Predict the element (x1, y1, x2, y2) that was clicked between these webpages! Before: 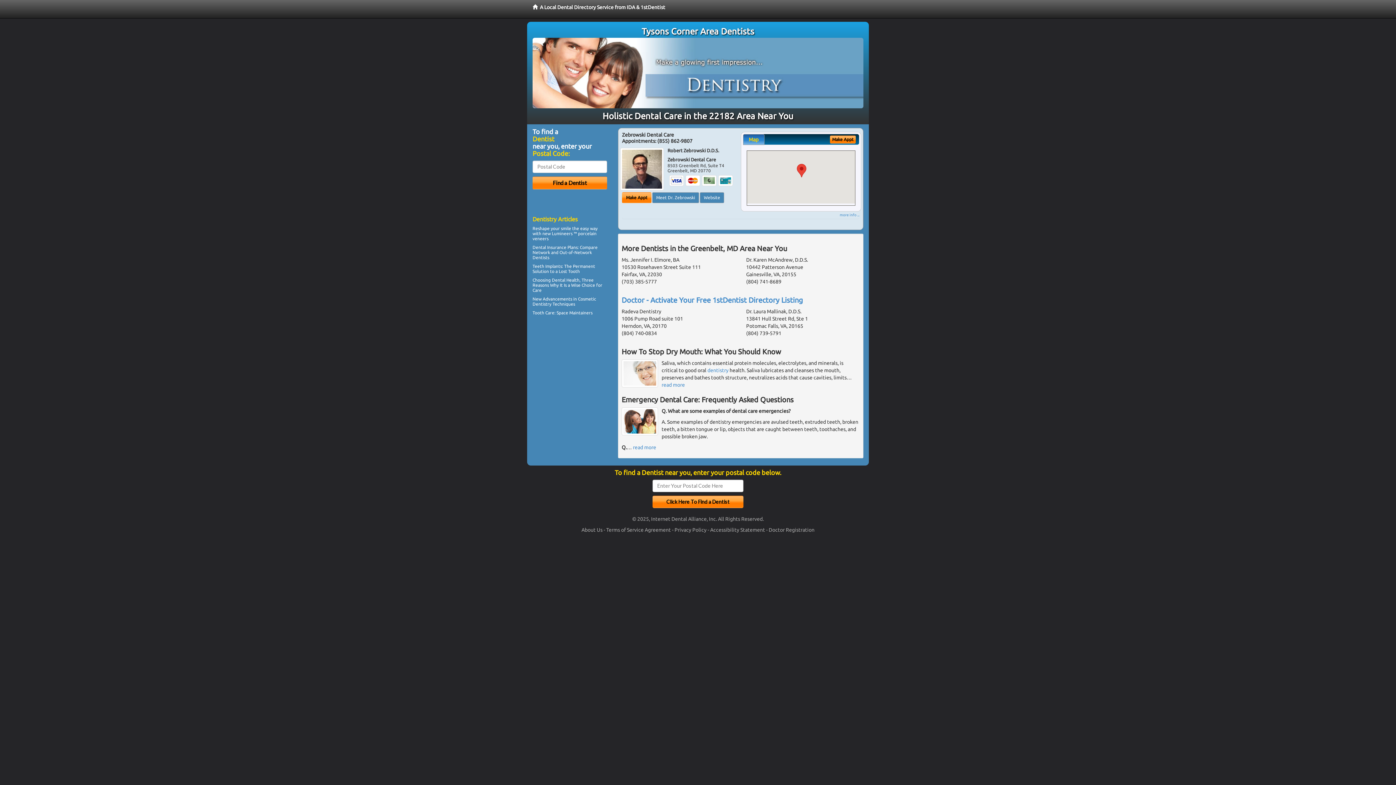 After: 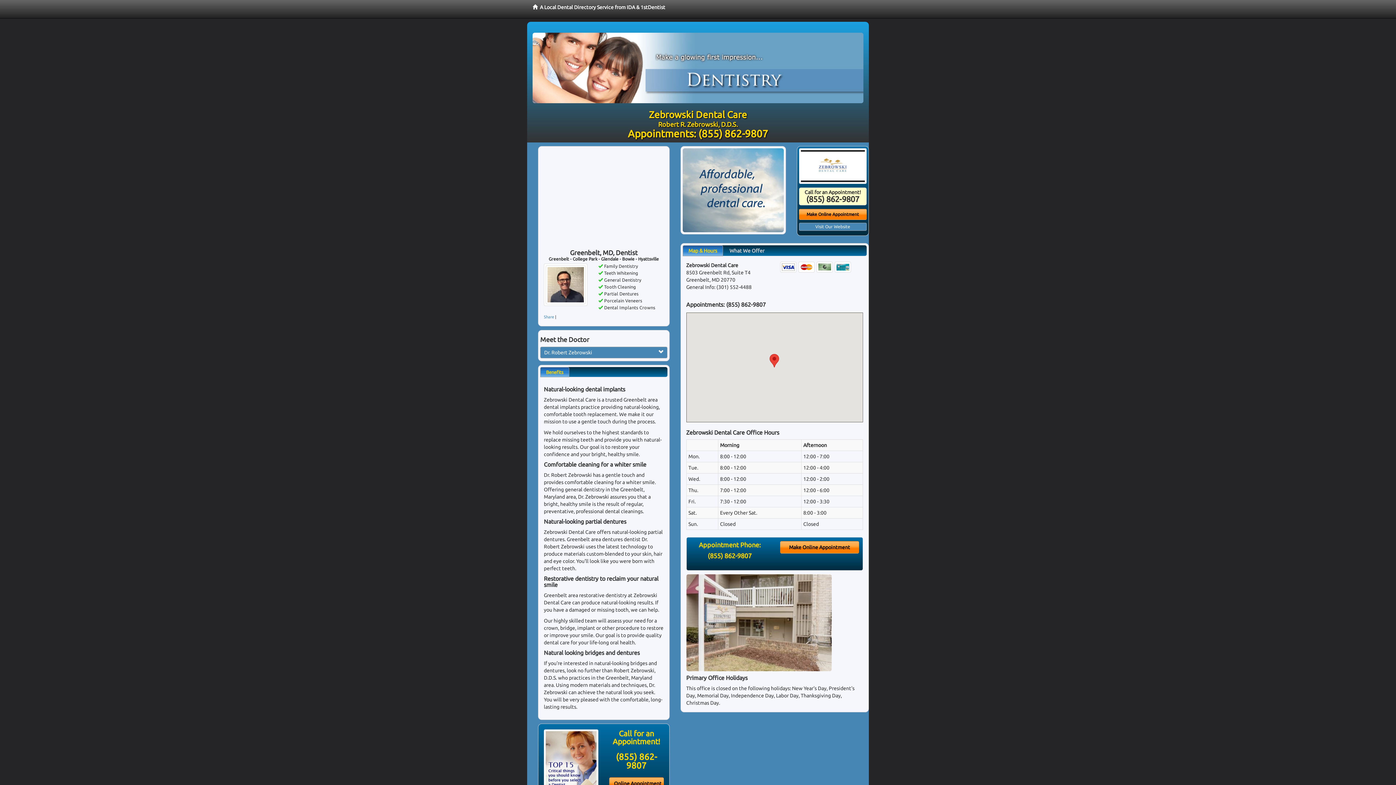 Action: bbox: (652, 192, 699, 203) label: Meet Dr. Zebrowski